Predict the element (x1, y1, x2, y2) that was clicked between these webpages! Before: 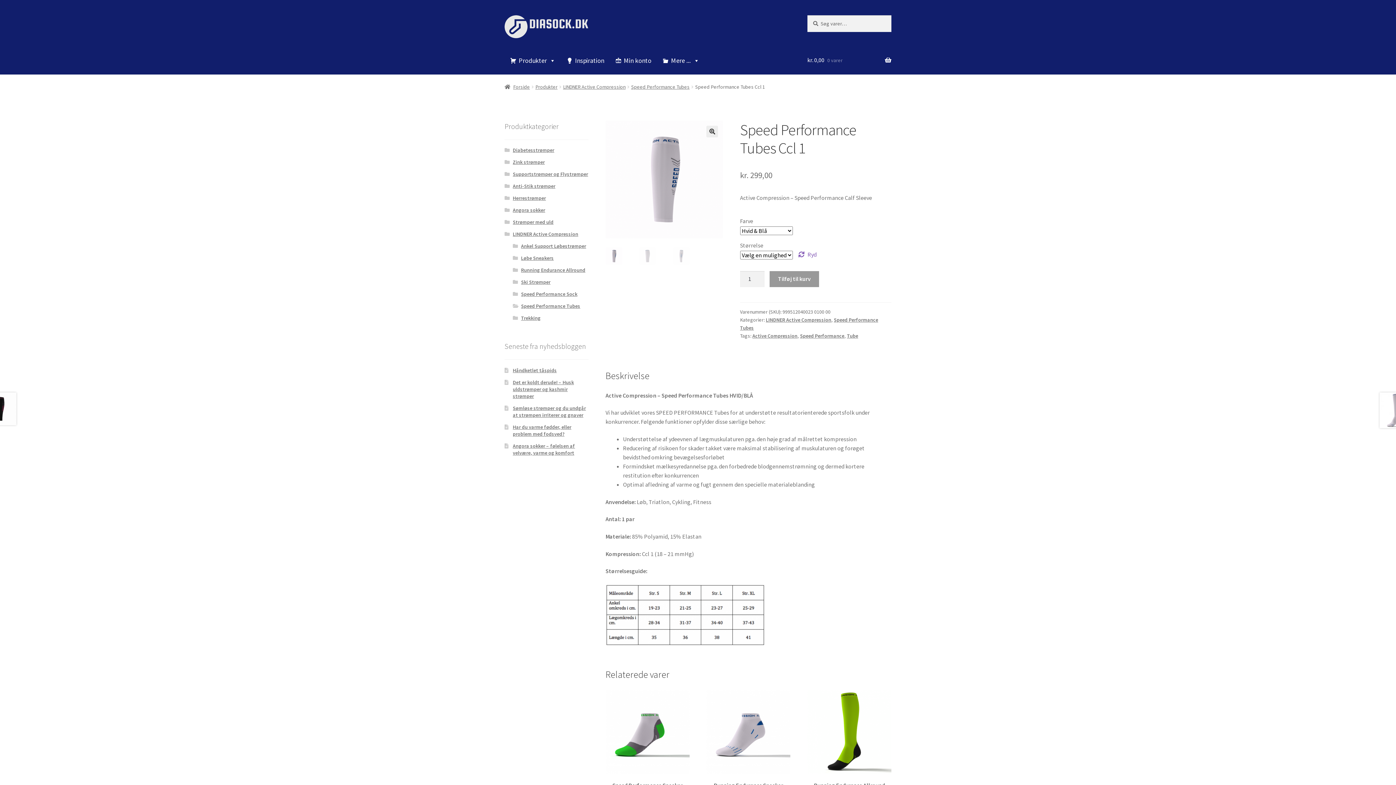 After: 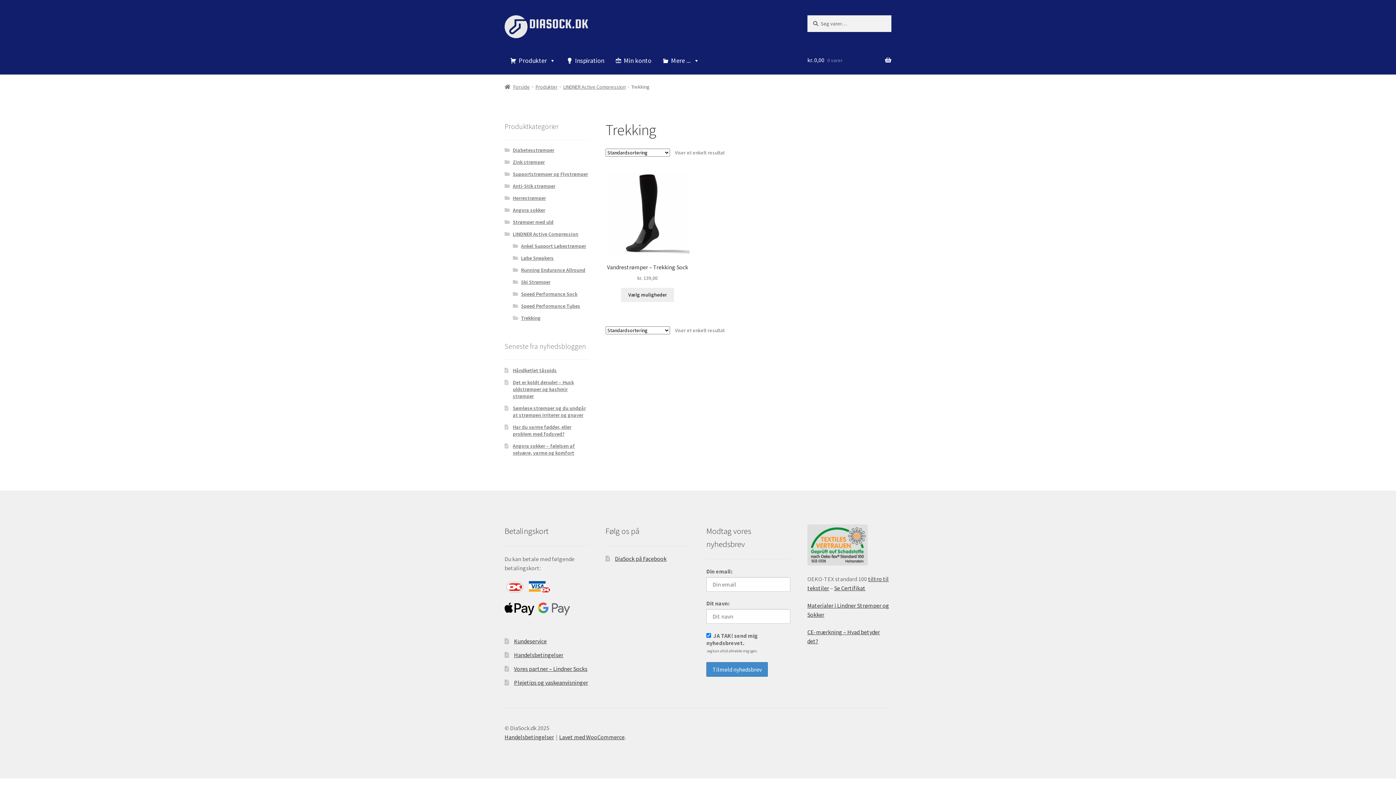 Action: bbox: (521, 315, 540, 321) label: Trekking